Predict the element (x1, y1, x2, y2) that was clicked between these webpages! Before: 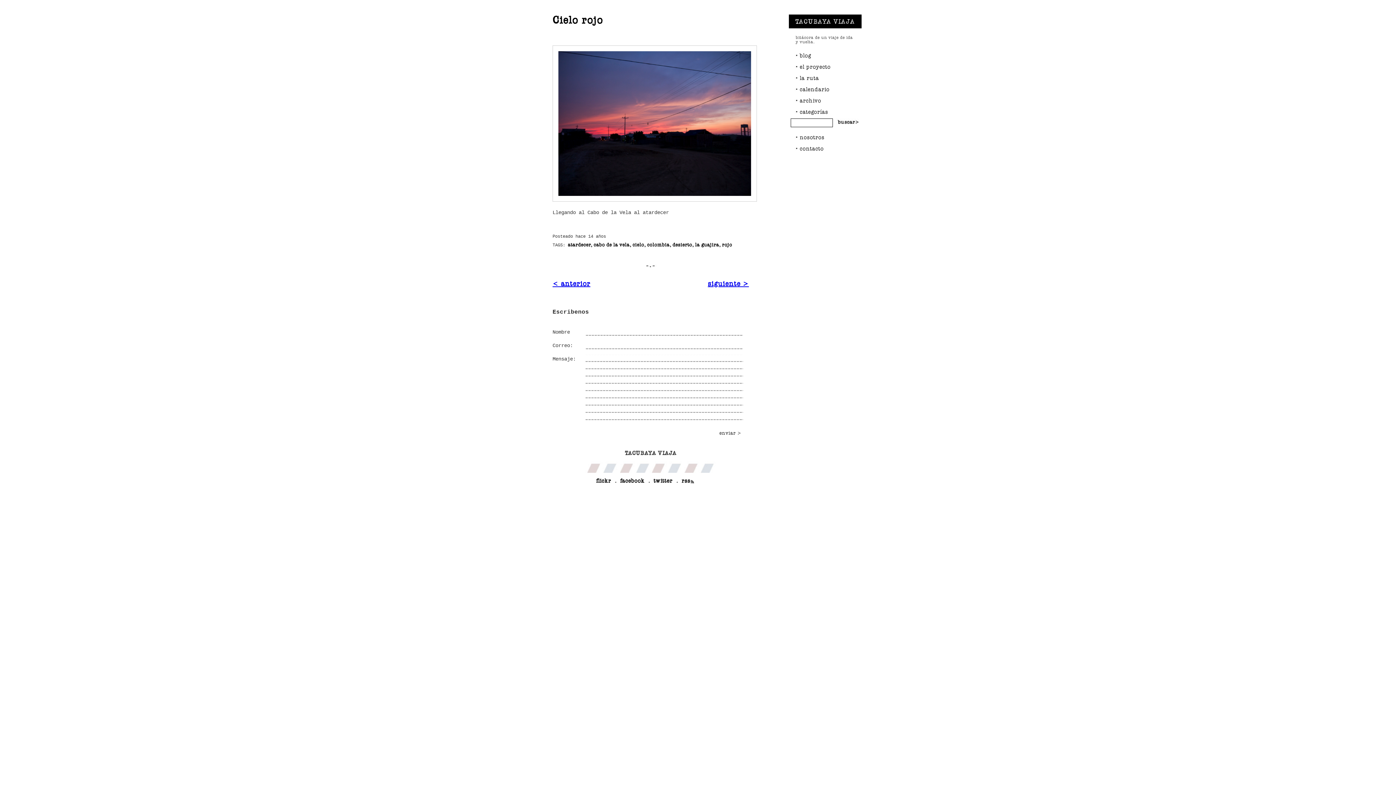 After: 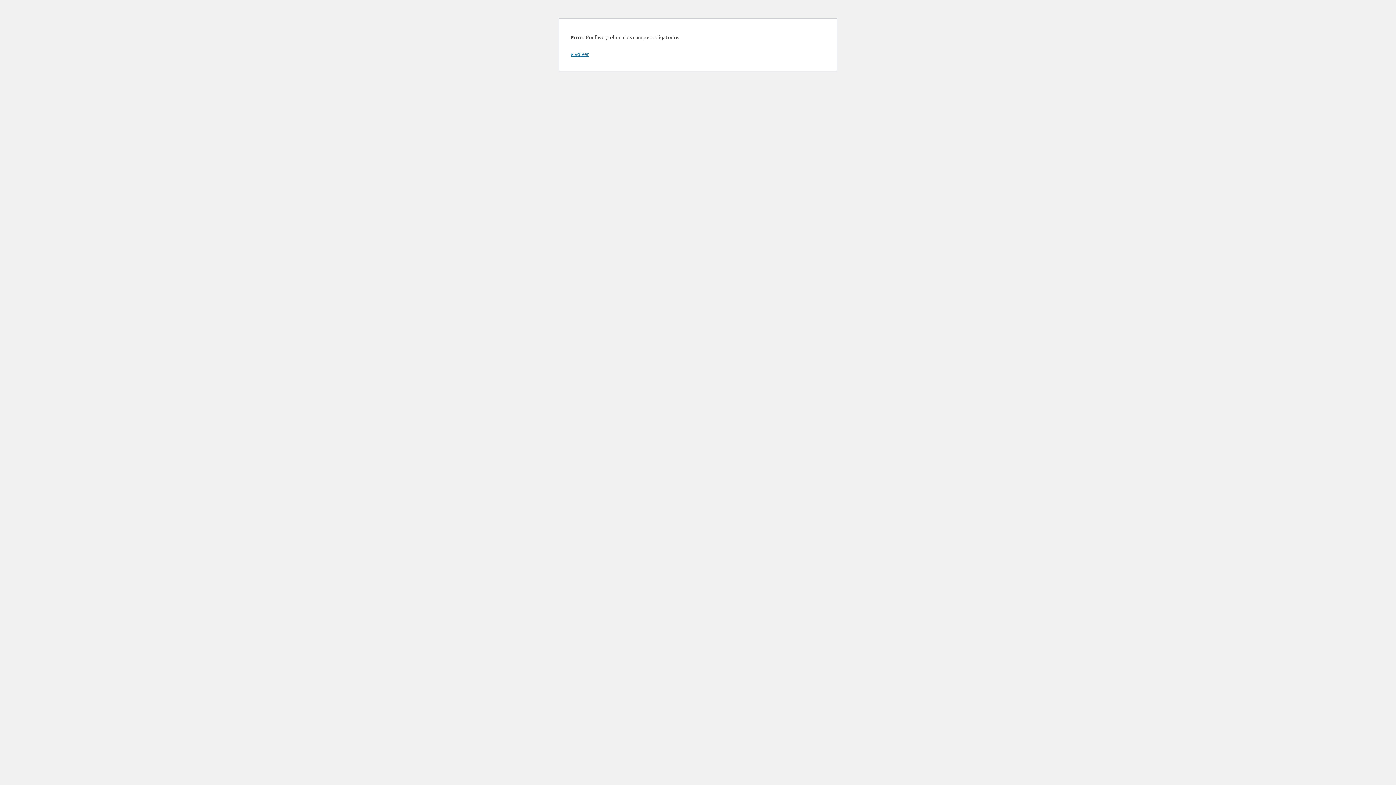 Action: label: enviar > bbox: (719, 430, 741, 436)